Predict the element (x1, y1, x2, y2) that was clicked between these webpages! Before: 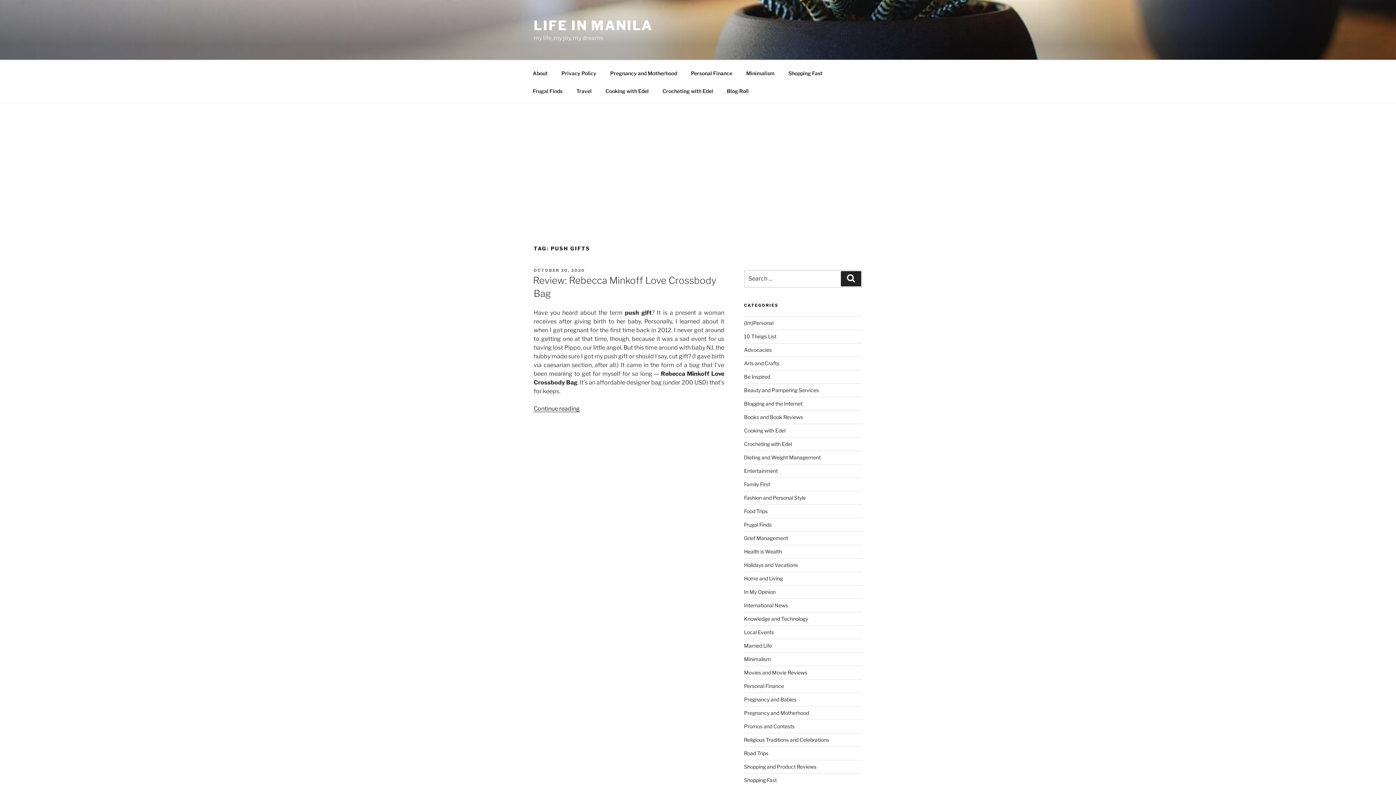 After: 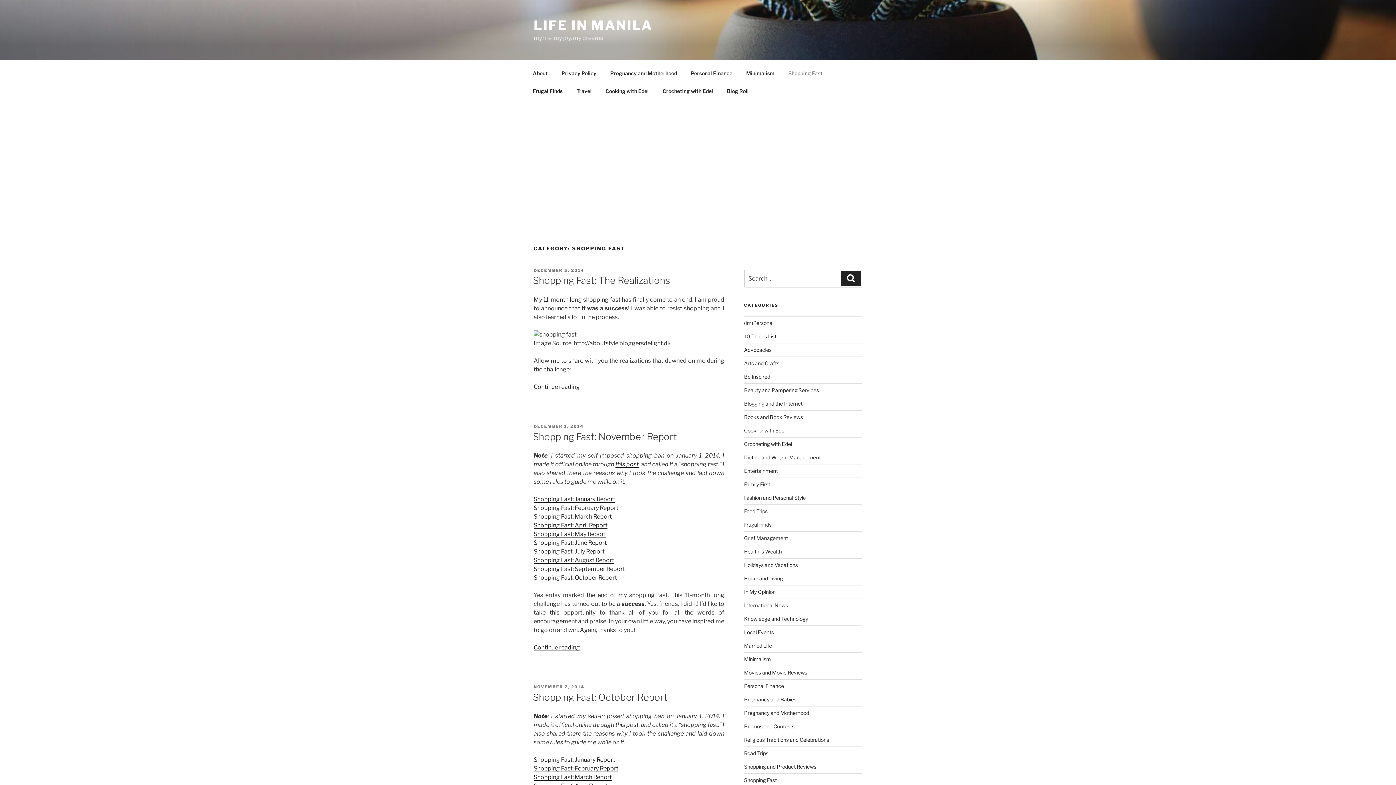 Action: bbox: (744, 777, 776, 783) label: Shopping Fast